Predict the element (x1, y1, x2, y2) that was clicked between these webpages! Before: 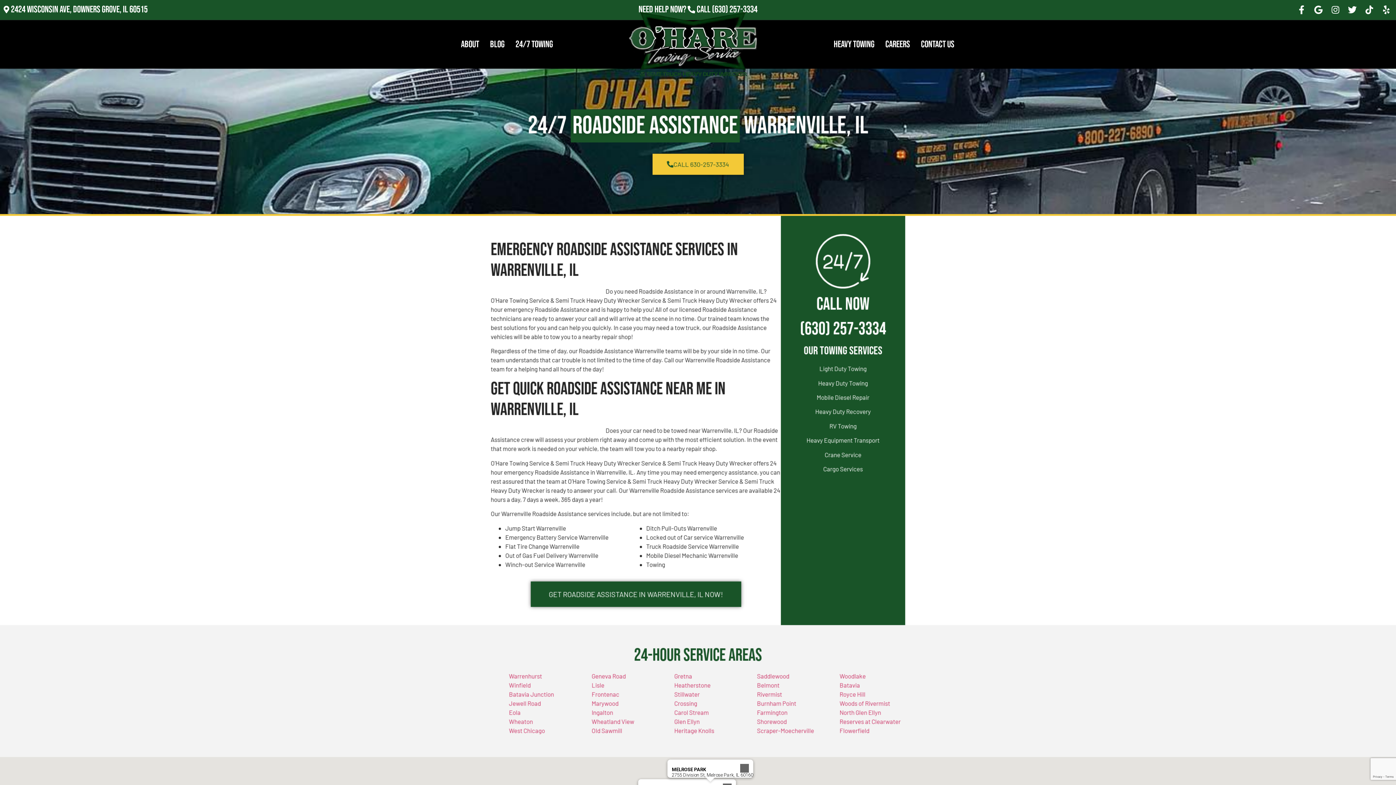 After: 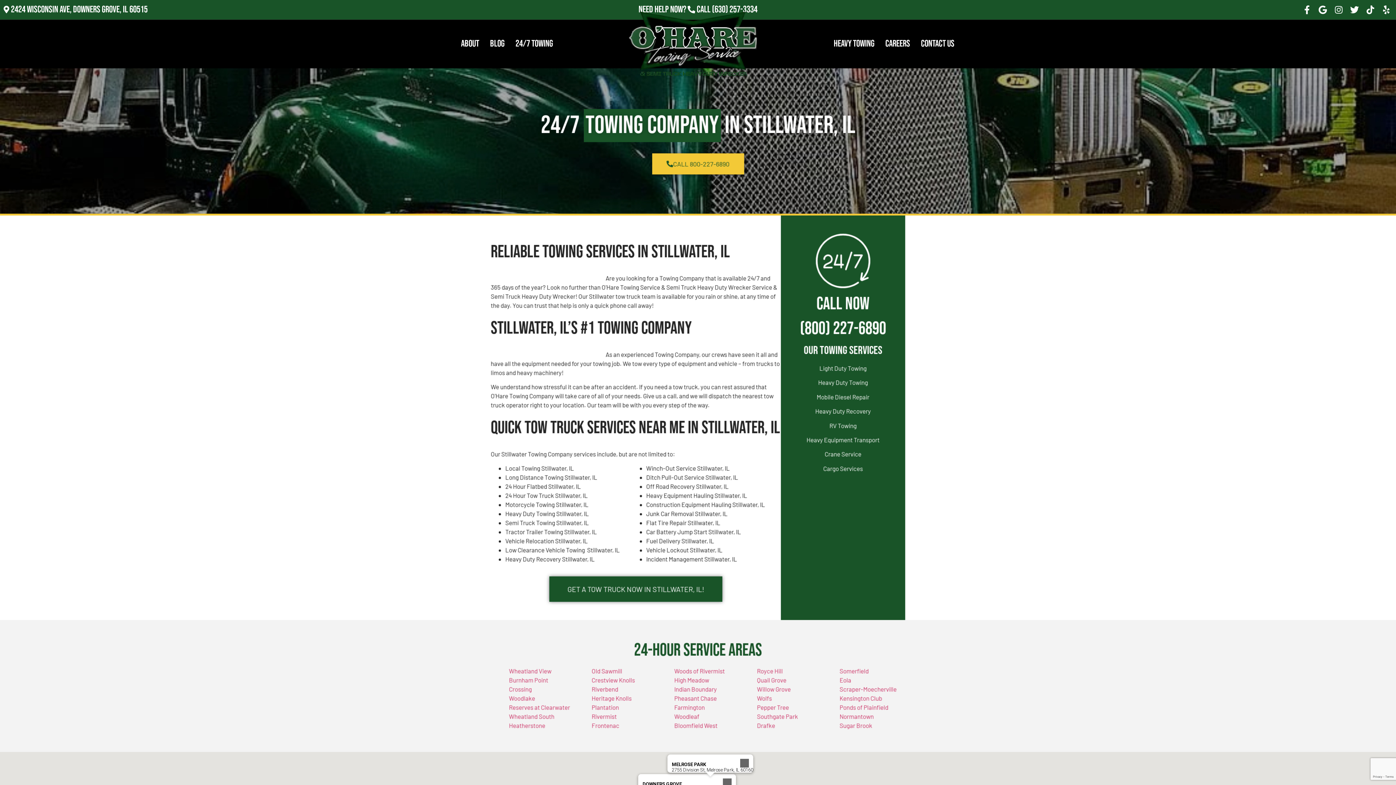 Action: label: Stillwater bbox: (674, 690, 699, 698)